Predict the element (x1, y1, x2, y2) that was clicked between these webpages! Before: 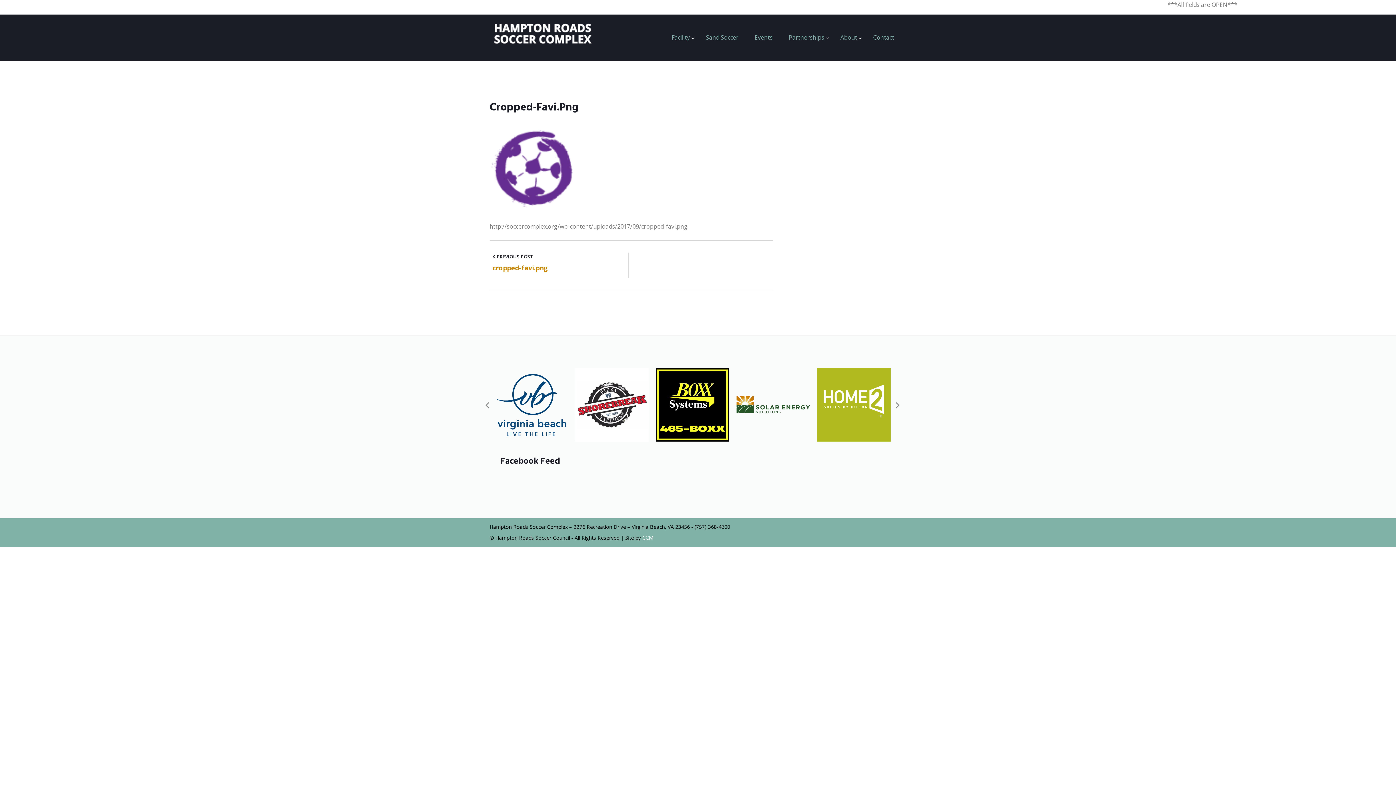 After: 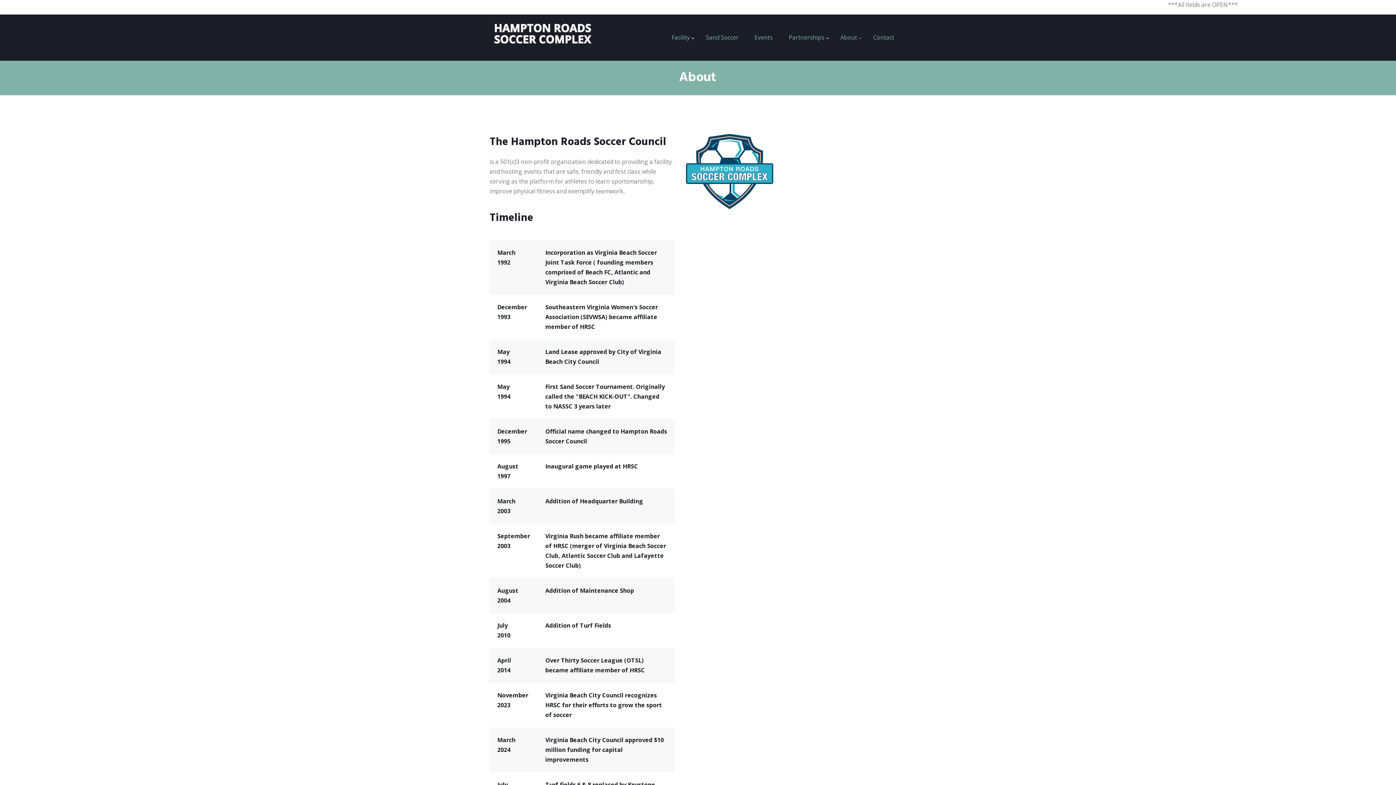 Action: bbox: (833, 18, 864, 57) label: About